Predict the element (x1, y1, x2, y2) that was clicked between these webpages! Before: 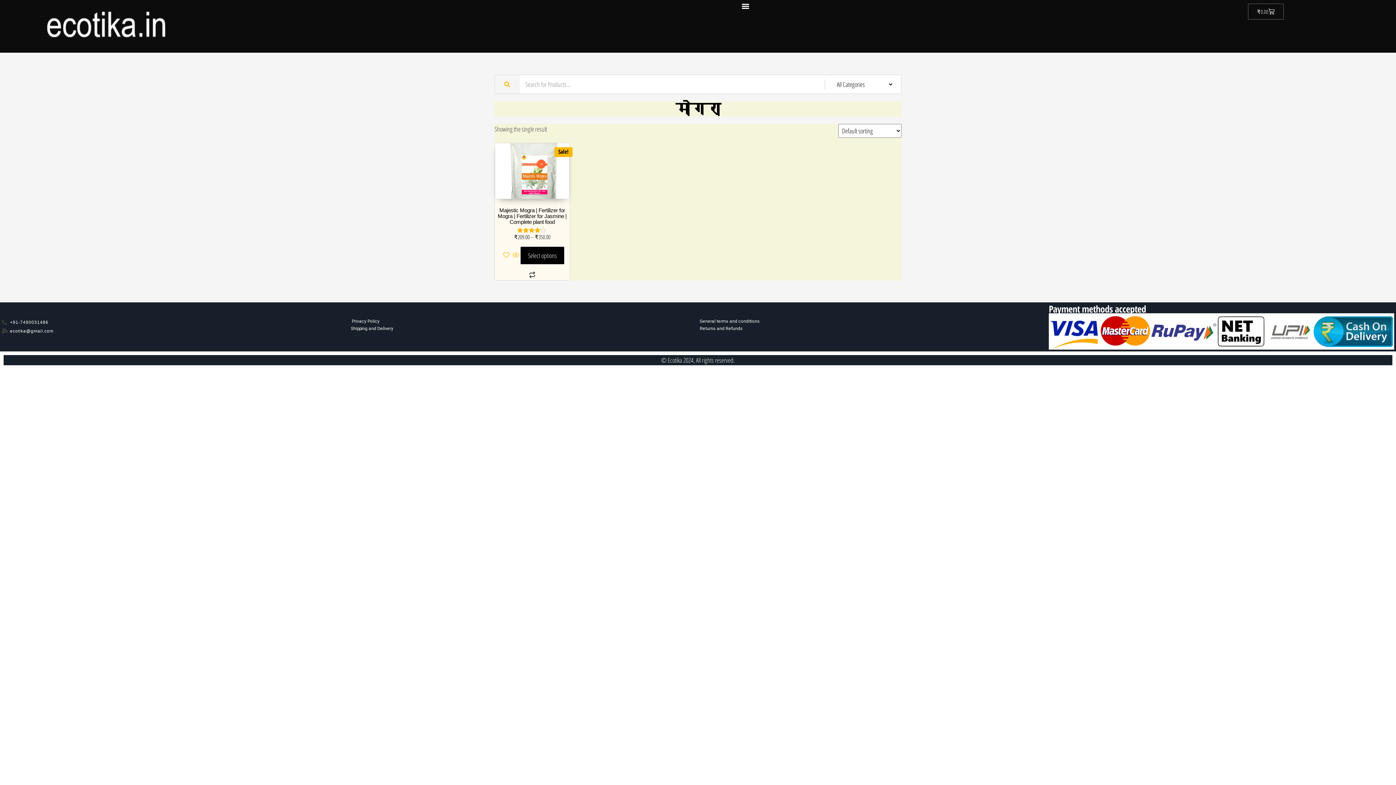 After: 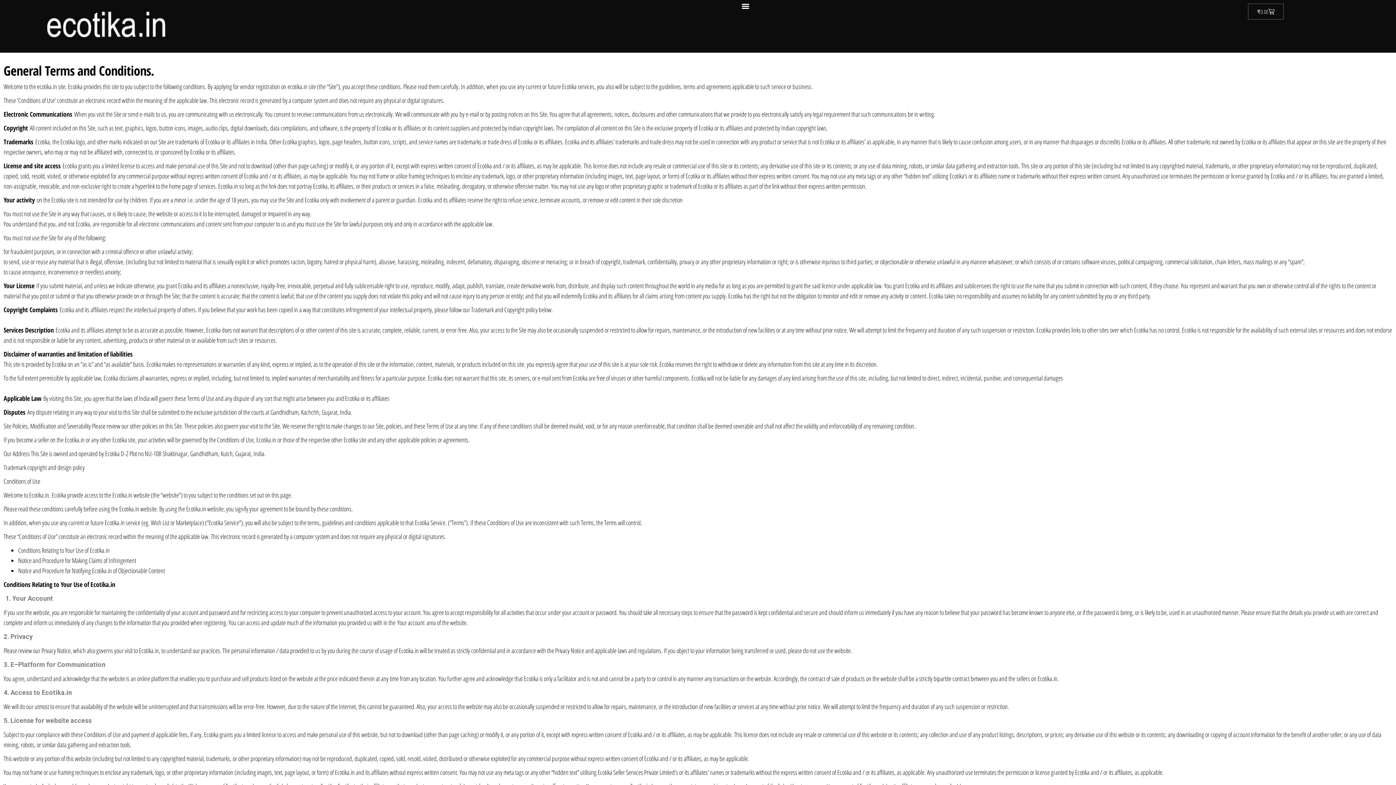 Action: bbox: (700, 319, 760, 324) label: General terms and conditions